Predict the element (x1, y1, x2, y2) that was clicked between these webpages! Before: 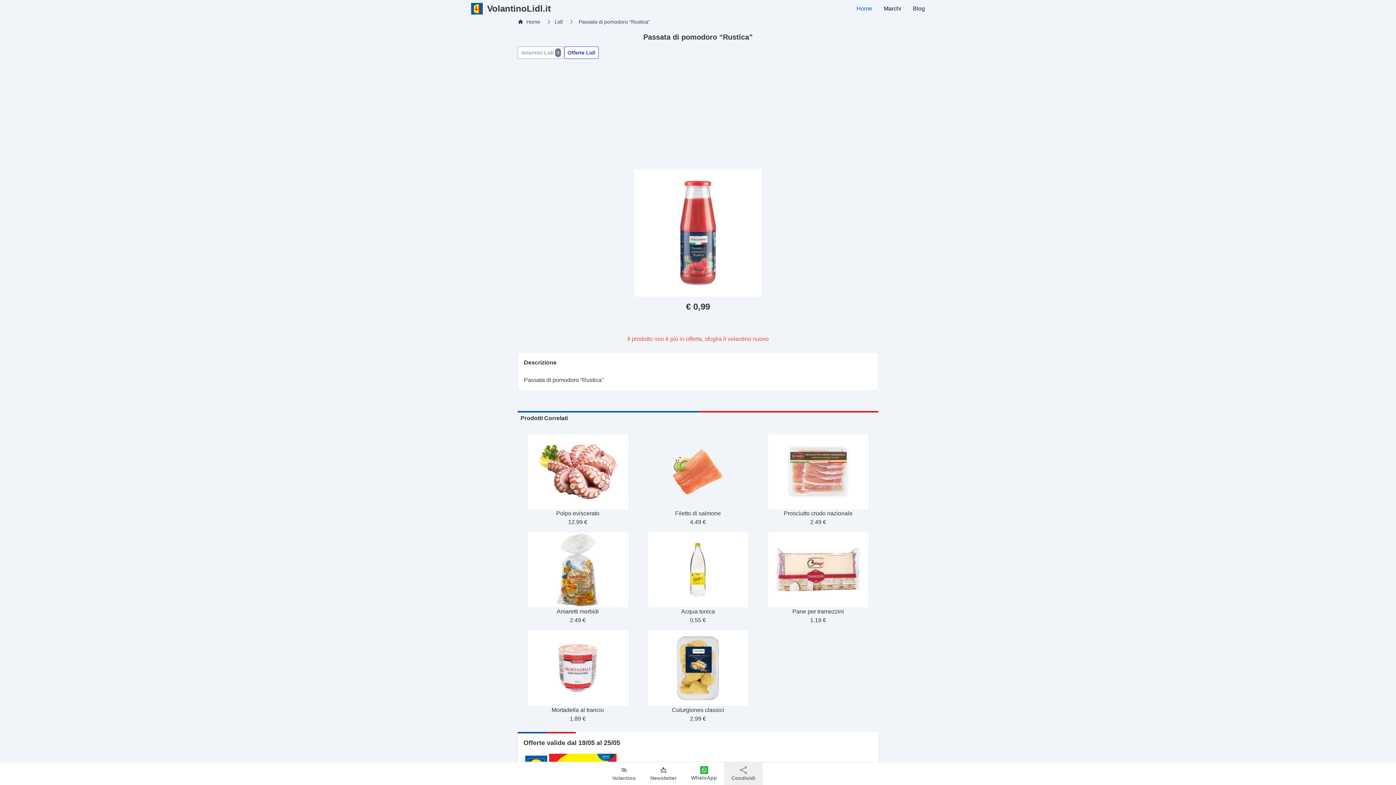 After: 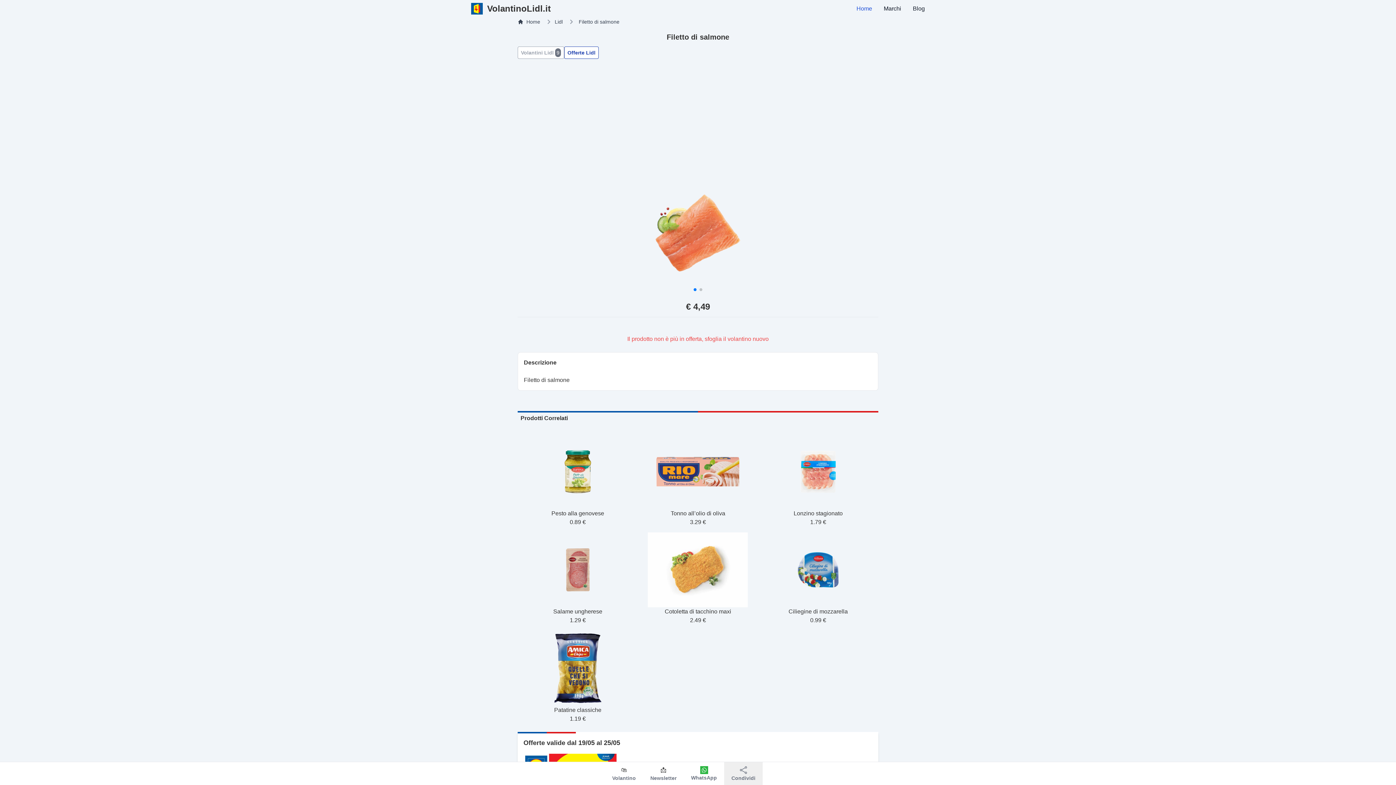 Action: label: Filetto di salmone

4.49 € bbox: (640, 434, 755, 526)